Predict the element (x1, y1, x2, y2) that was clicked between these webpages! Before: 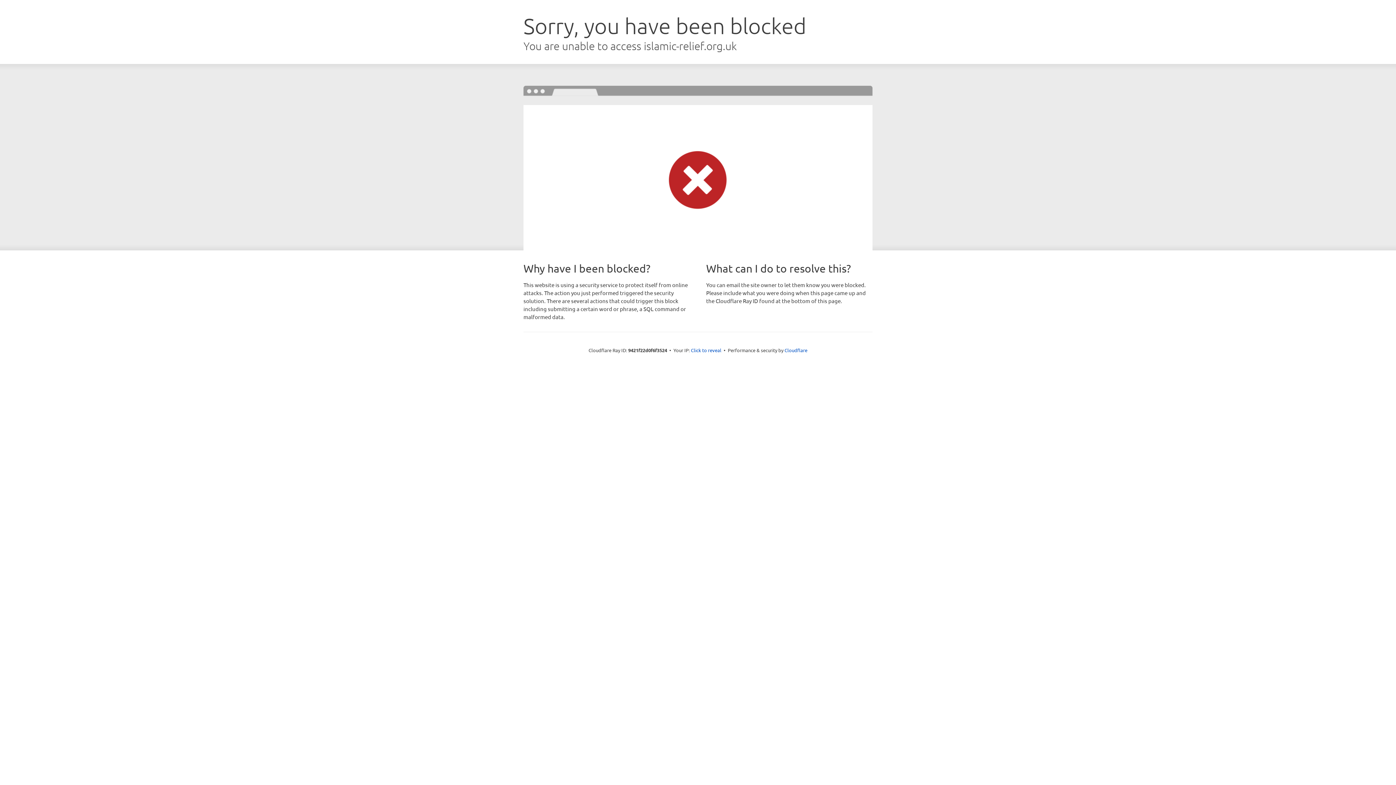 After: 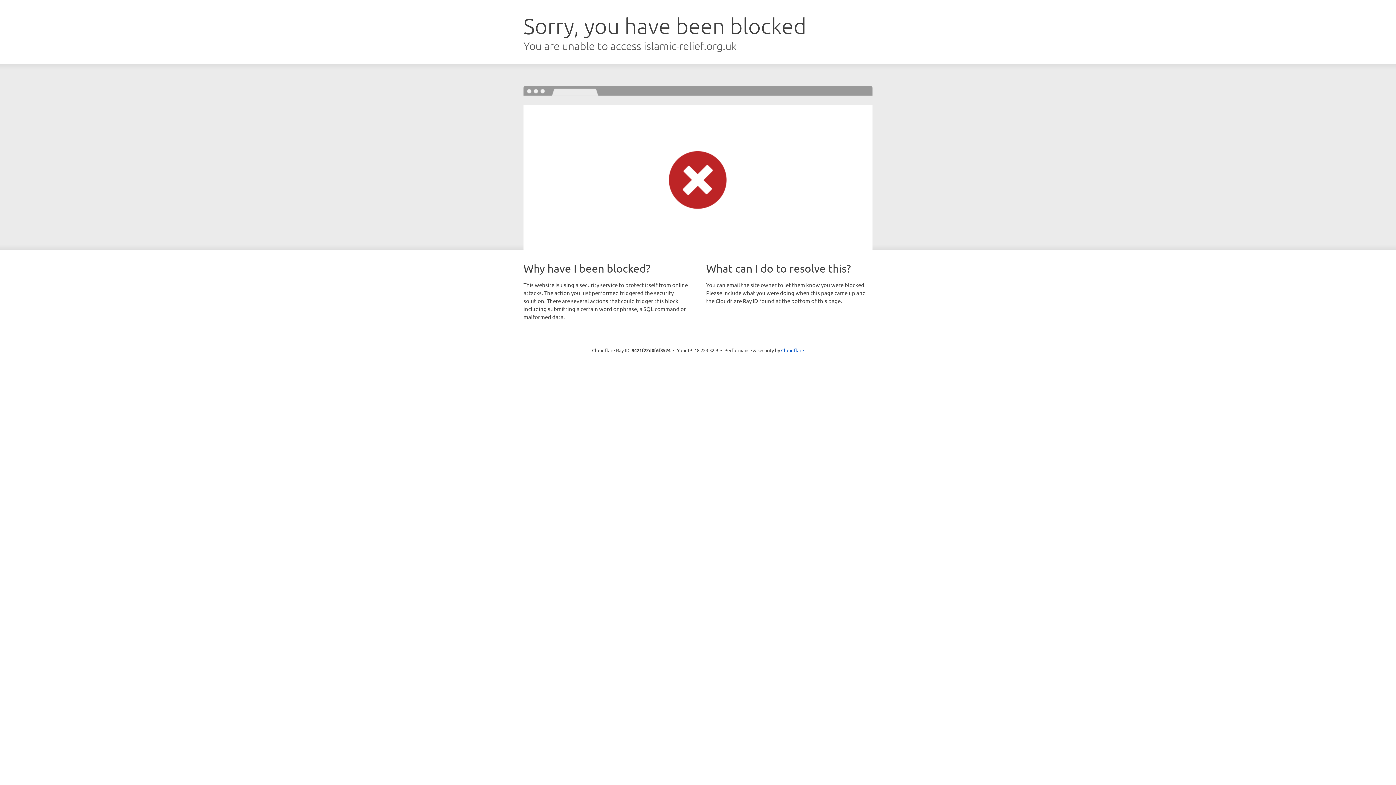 Action: label: Click to reveal bbox: (691, 346, 721, 353)